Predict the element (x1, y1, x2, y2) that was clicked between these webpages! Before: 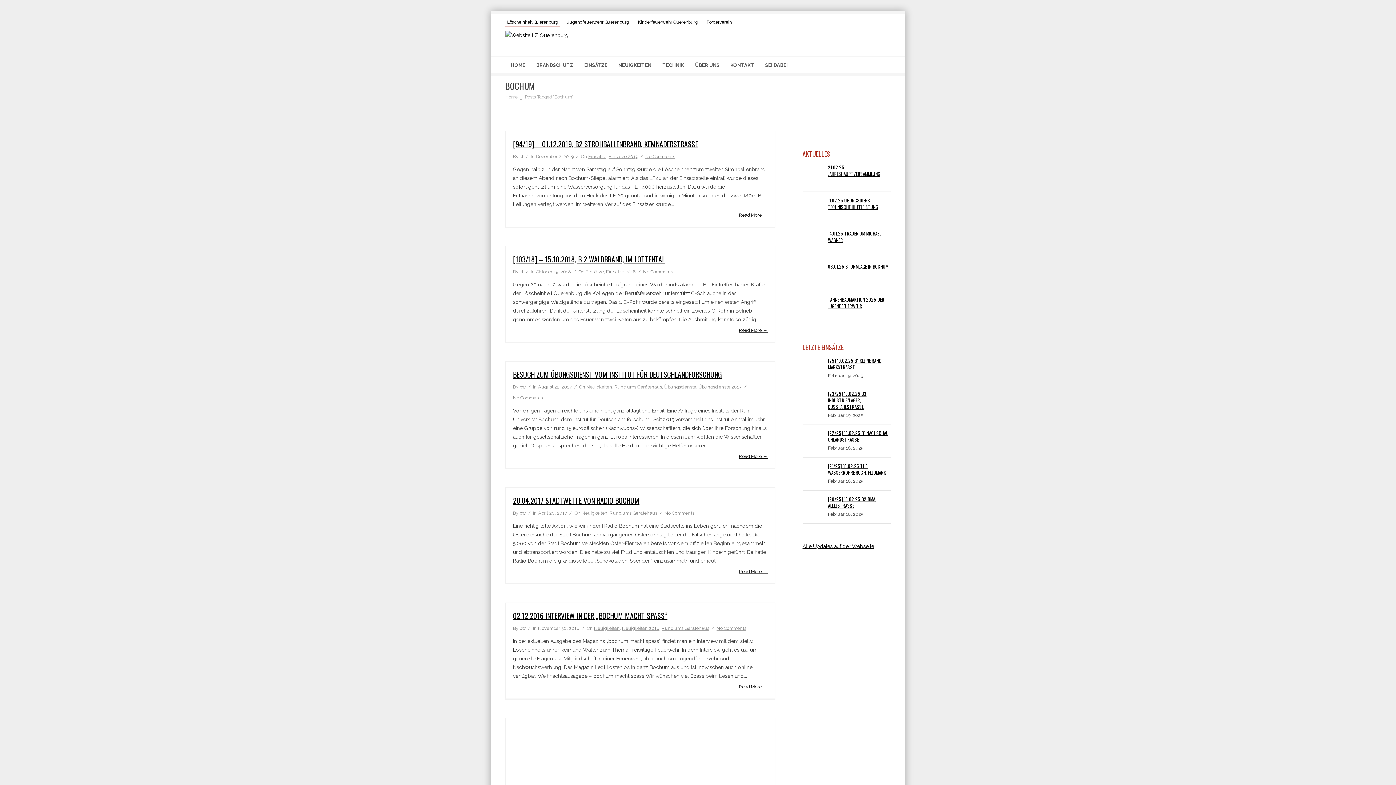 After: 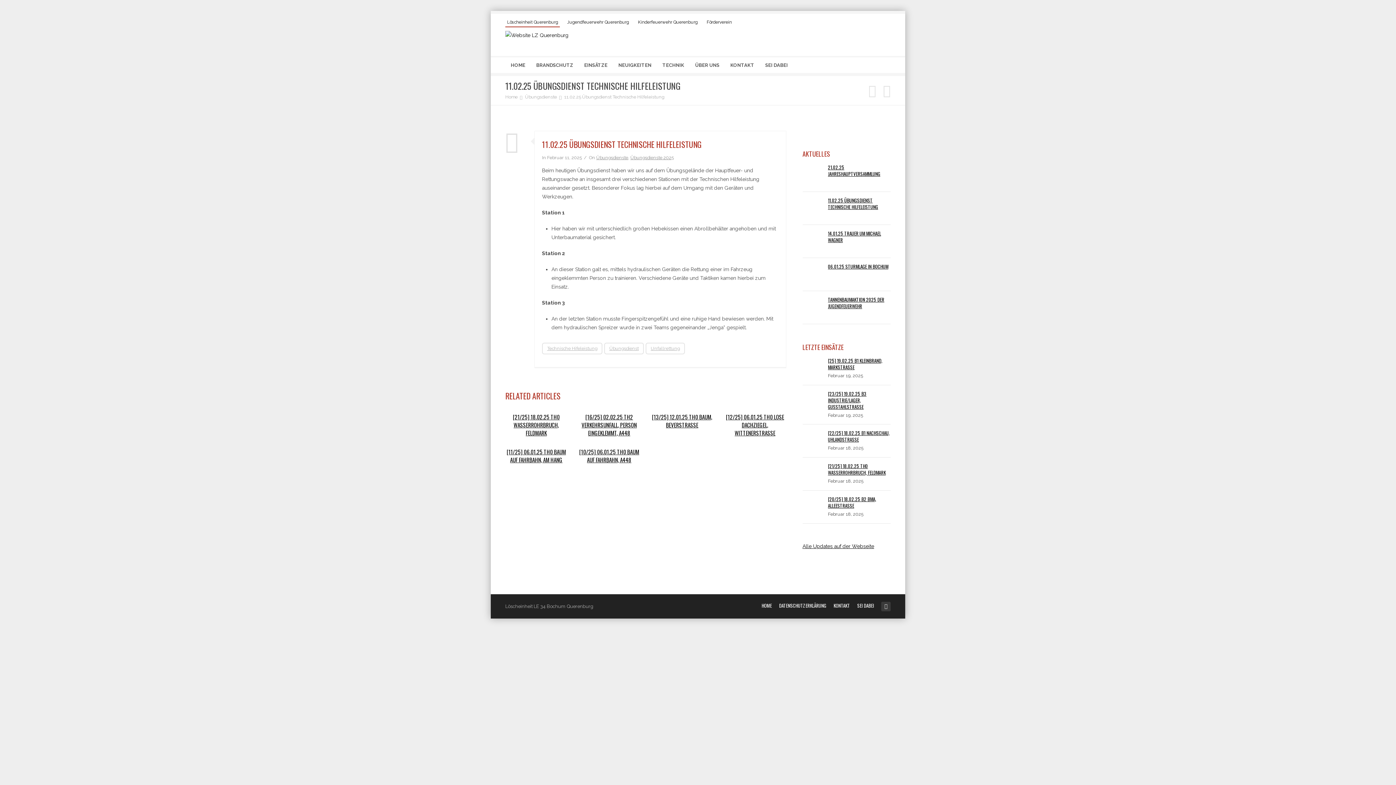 Action: bbox: (802, 197, 890, 210) label: 11.02.25 ÜBUNGSDIENST TECHNISCHE HILFELEISTUNG